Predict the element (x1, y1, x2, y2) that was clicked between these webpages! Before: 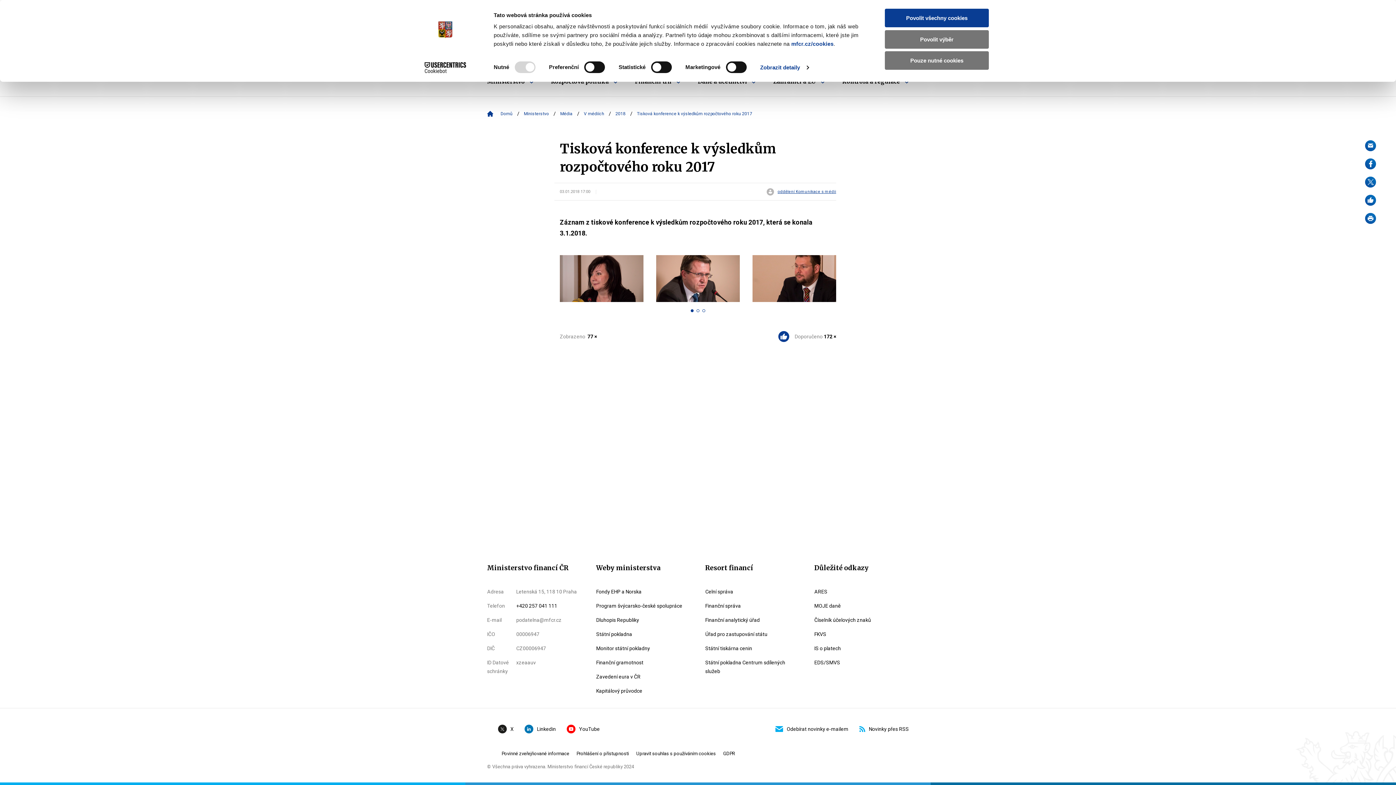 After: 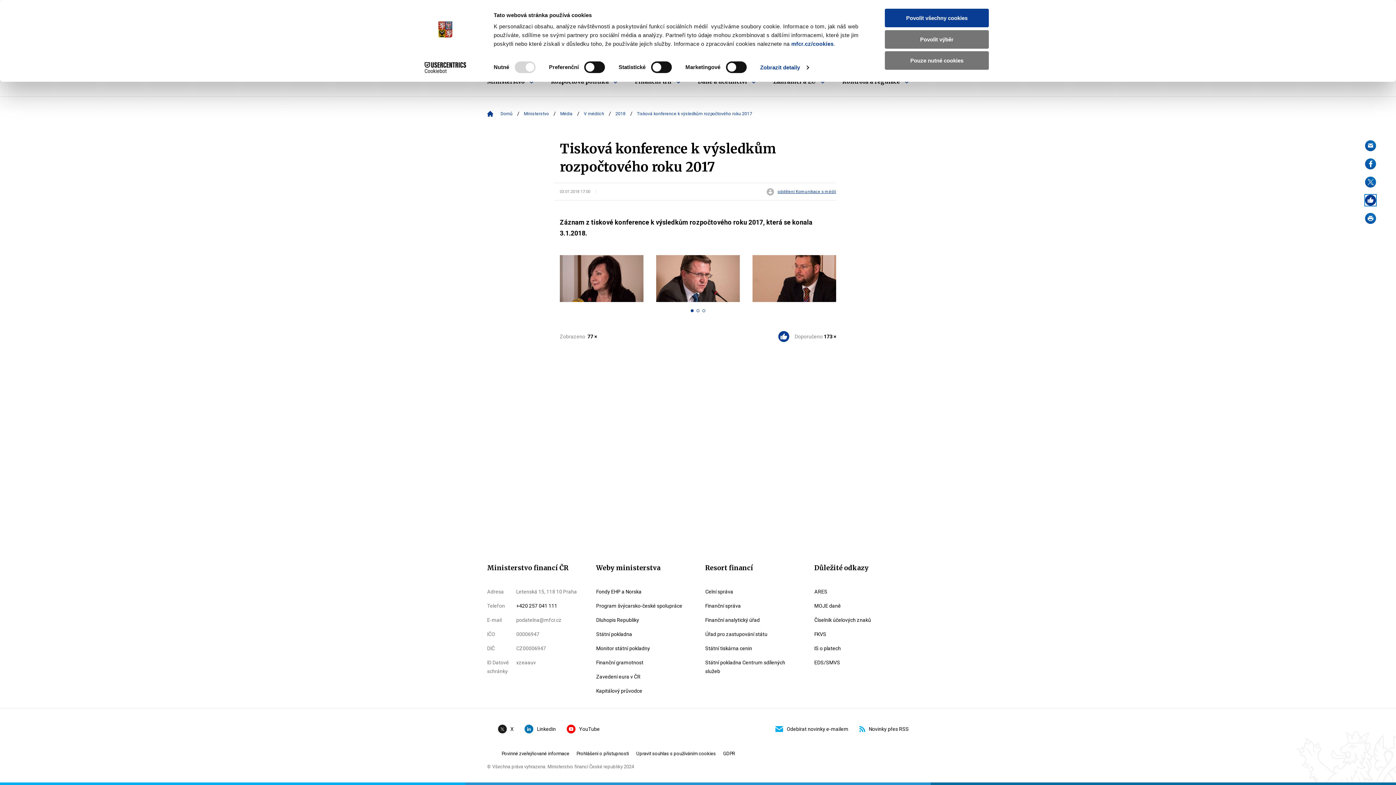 Action: bbox: (1365, 194, 1376, 205) label: Like